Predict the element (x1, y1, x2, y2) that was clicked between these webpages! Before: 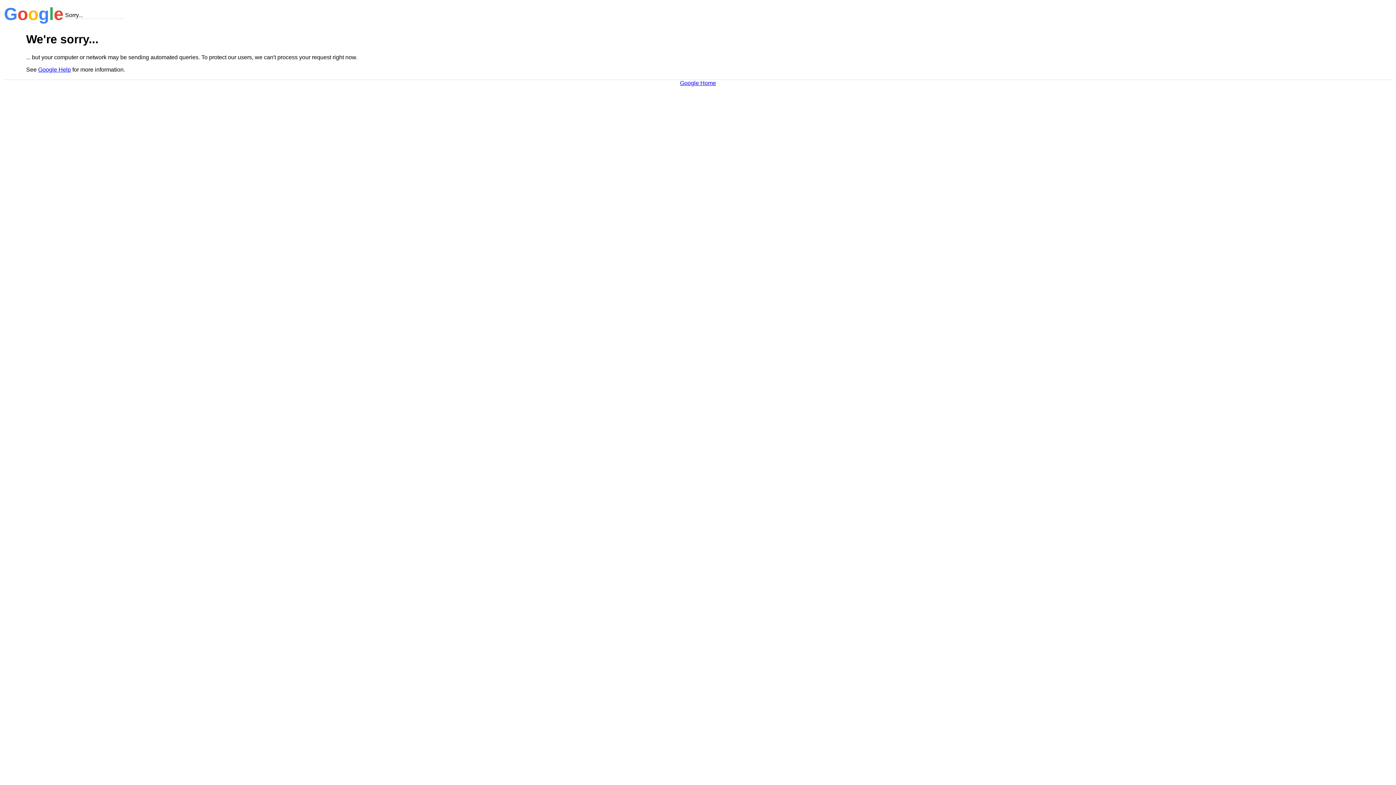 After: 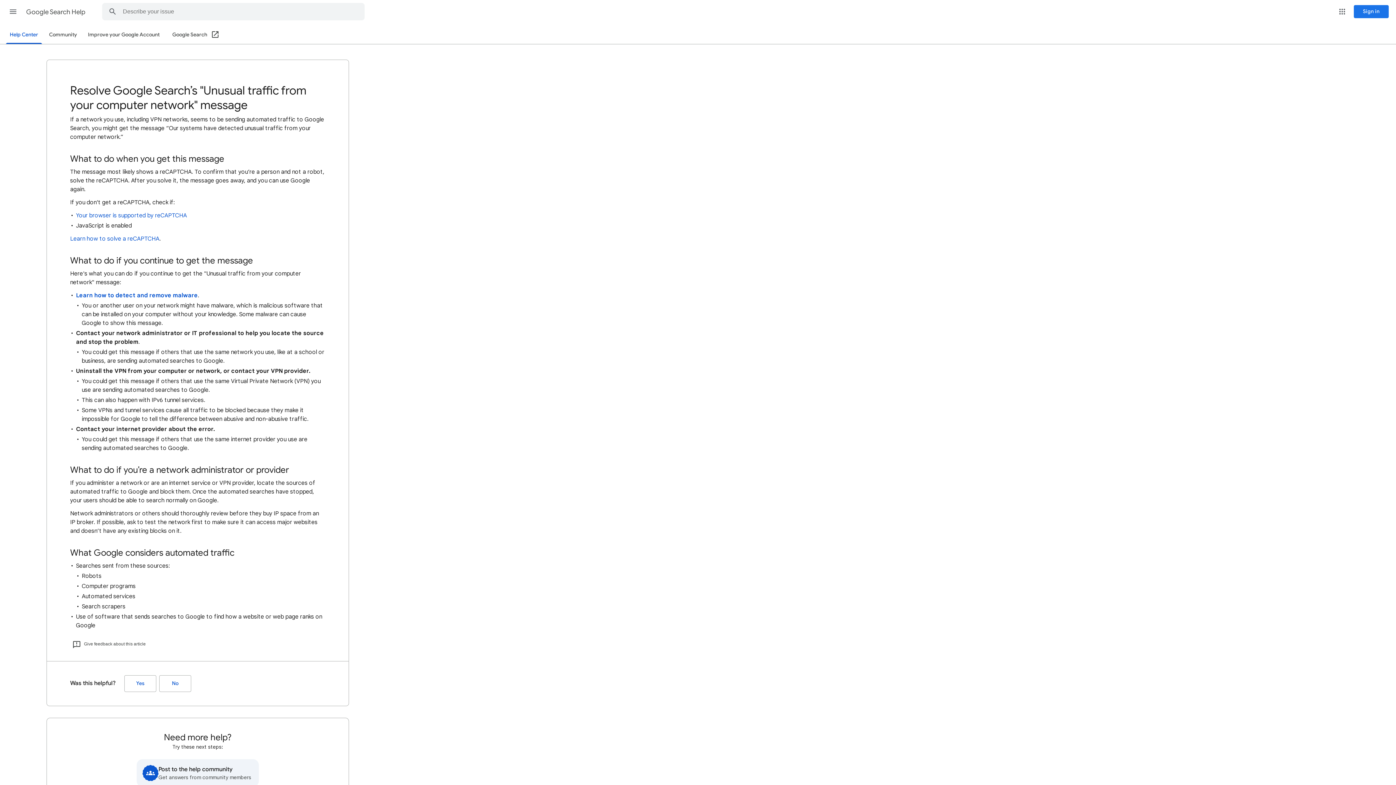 Action: bbox: (38, 66, 70, 72) label: Google Help